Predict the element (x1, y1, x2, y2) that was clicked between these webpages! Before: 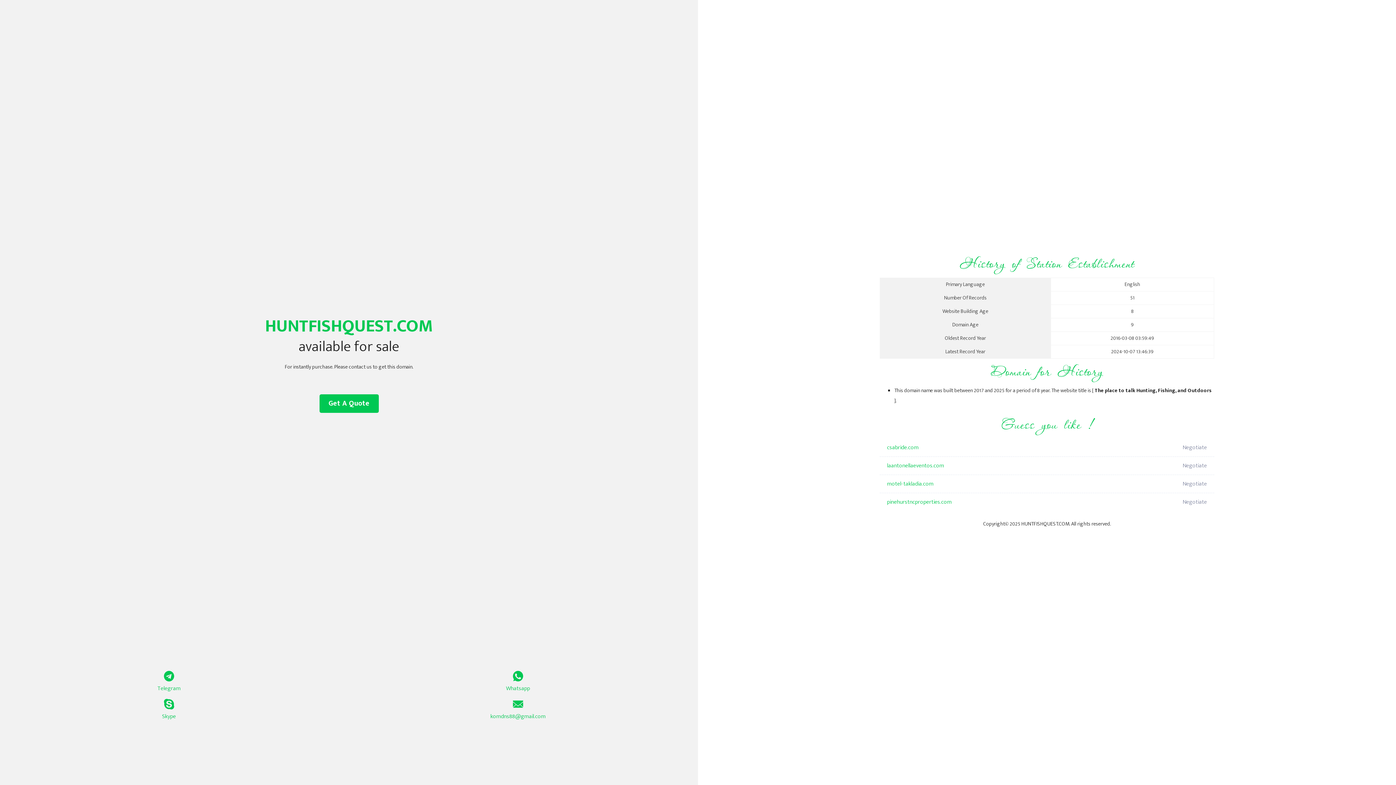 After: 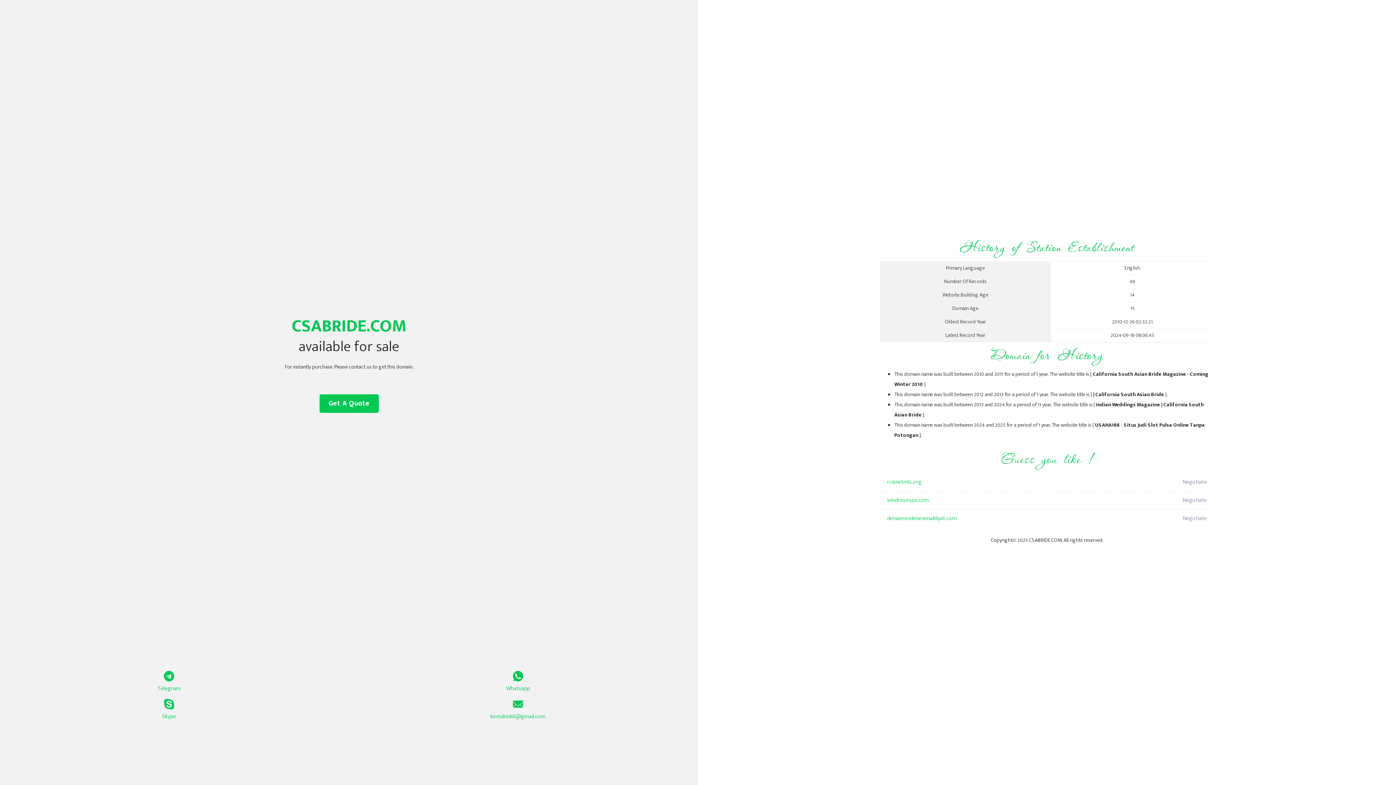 Action: bbox: (887, 438, 1098, 457) label: csabride.com